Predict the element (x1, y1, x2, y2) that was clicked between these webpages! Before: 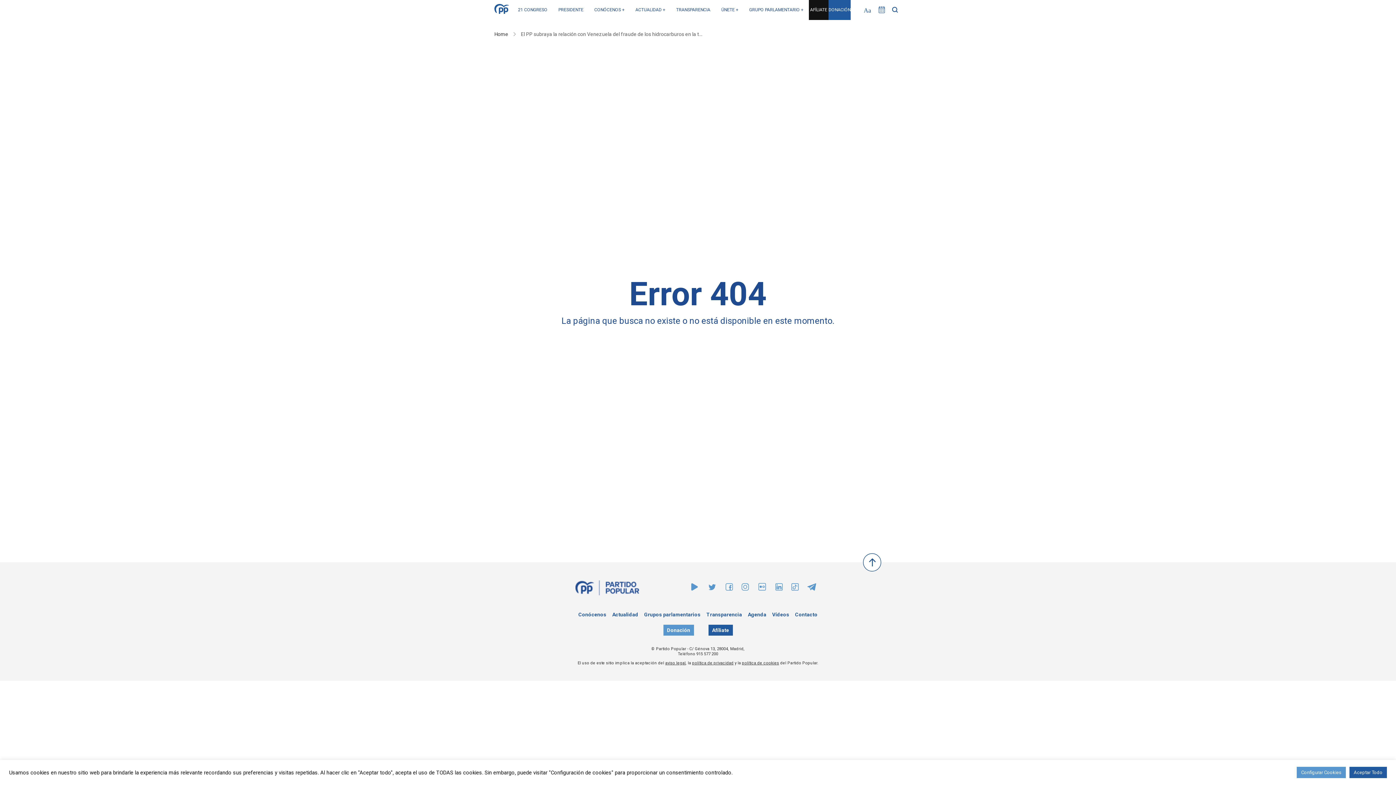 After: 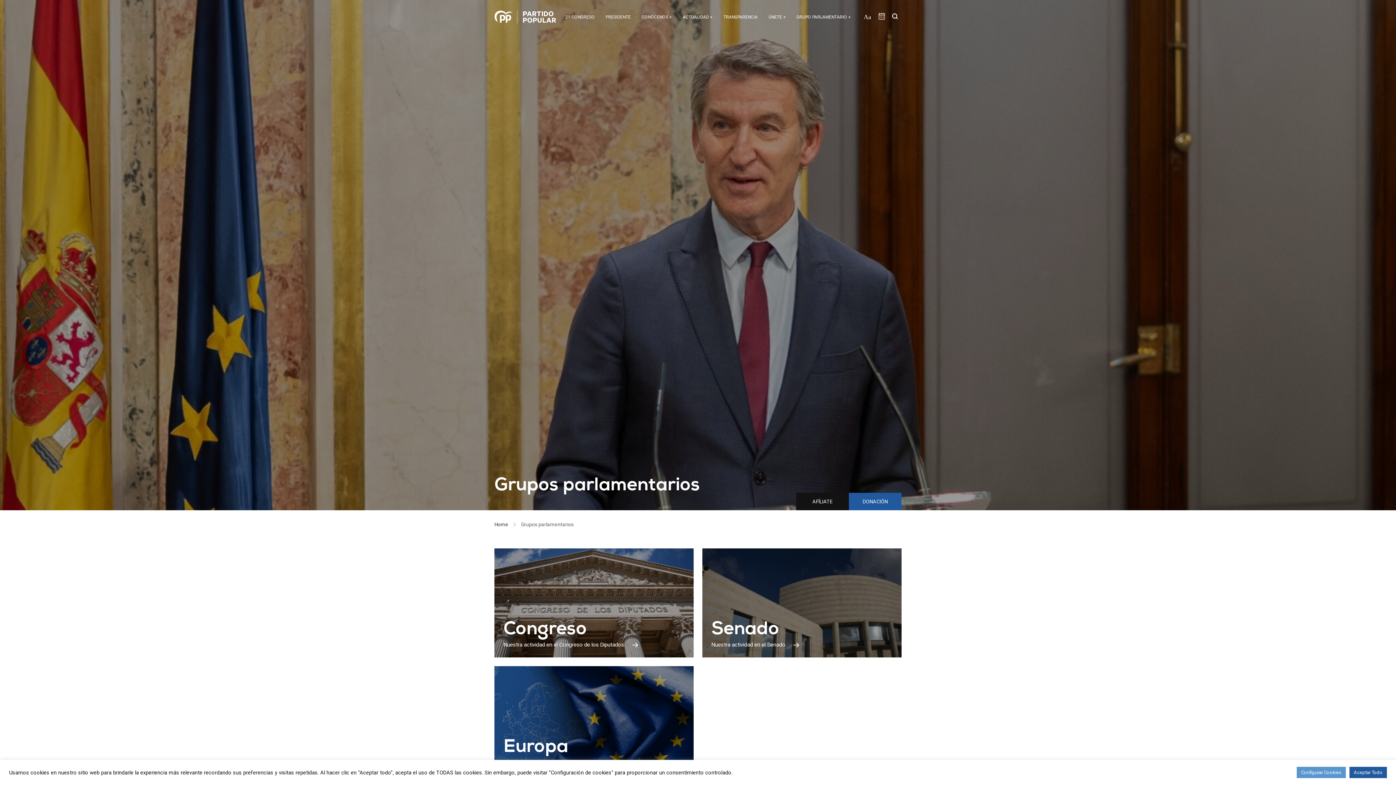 Action: bbox: (749, 7, 803, 12) label: GRUPO PARLAMENTARIO +